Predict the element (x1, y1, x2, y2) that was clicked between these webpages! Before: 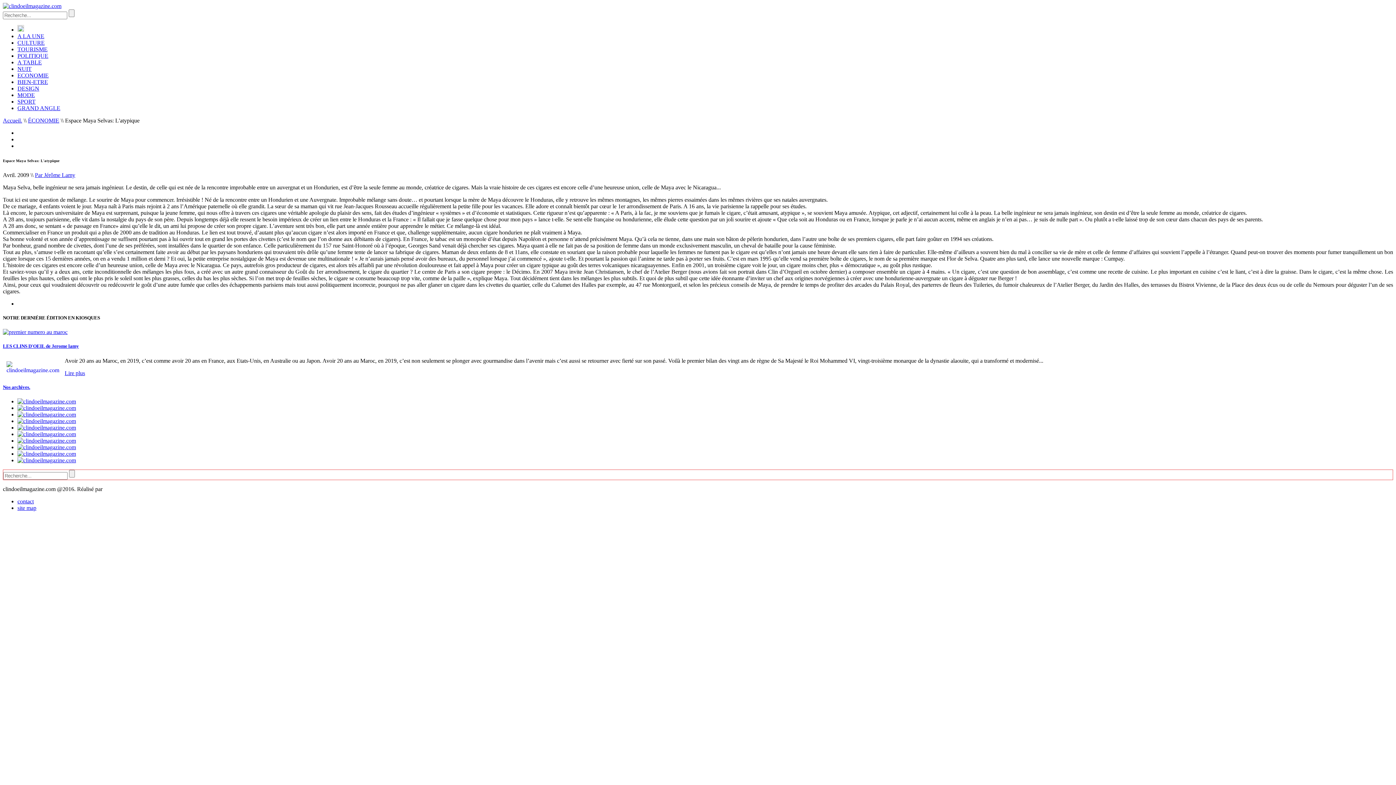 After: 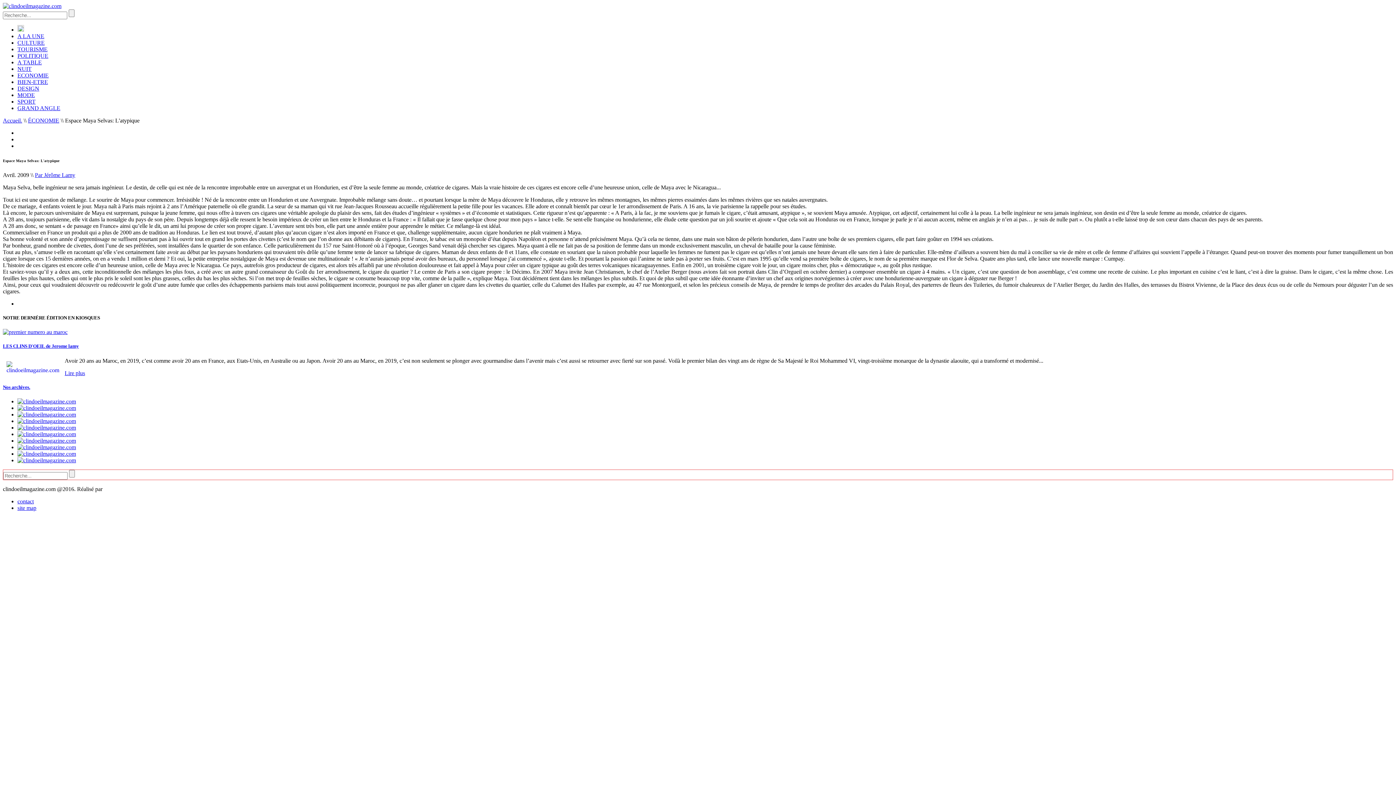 Action: bbox: (2, 343, 1393, 349) label: LES CLINS D'OEIL de Jerome lamy